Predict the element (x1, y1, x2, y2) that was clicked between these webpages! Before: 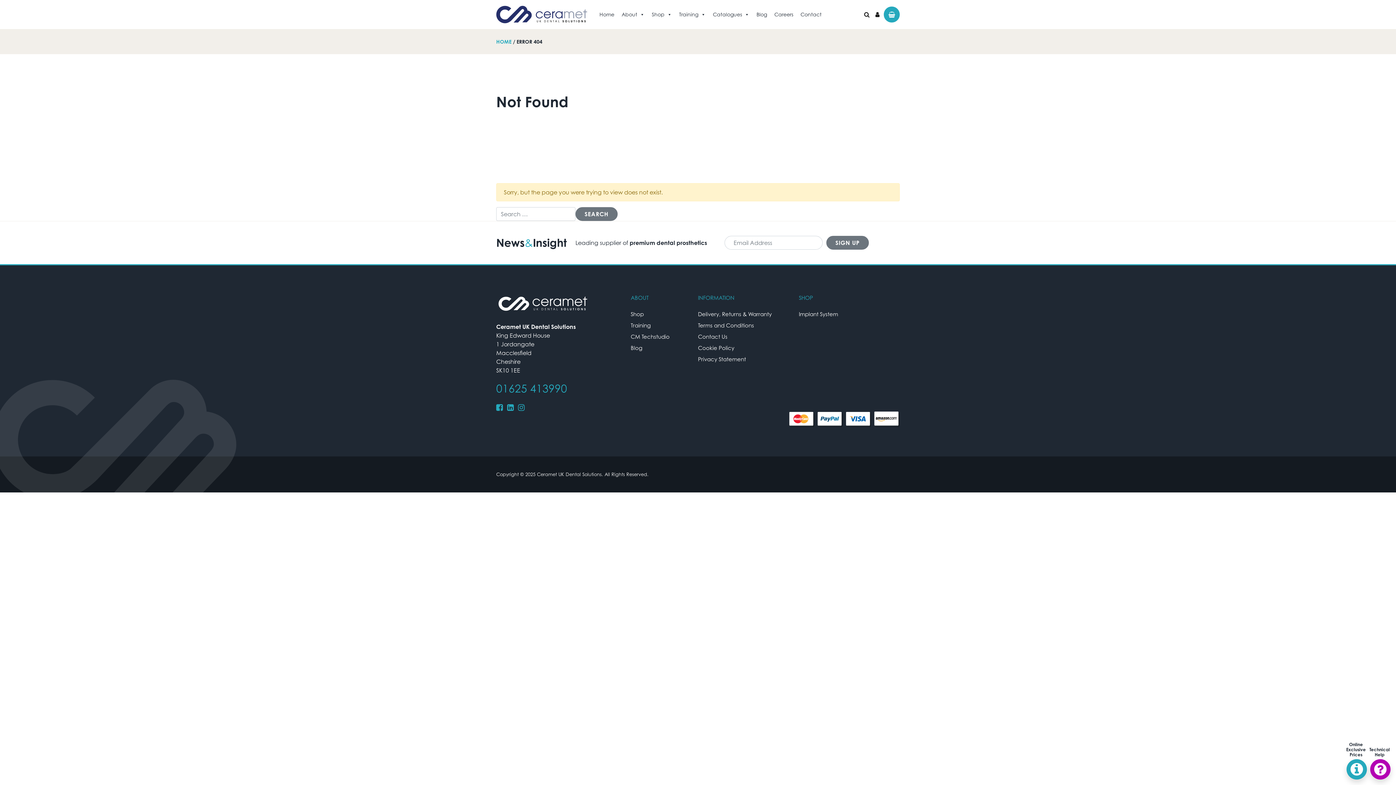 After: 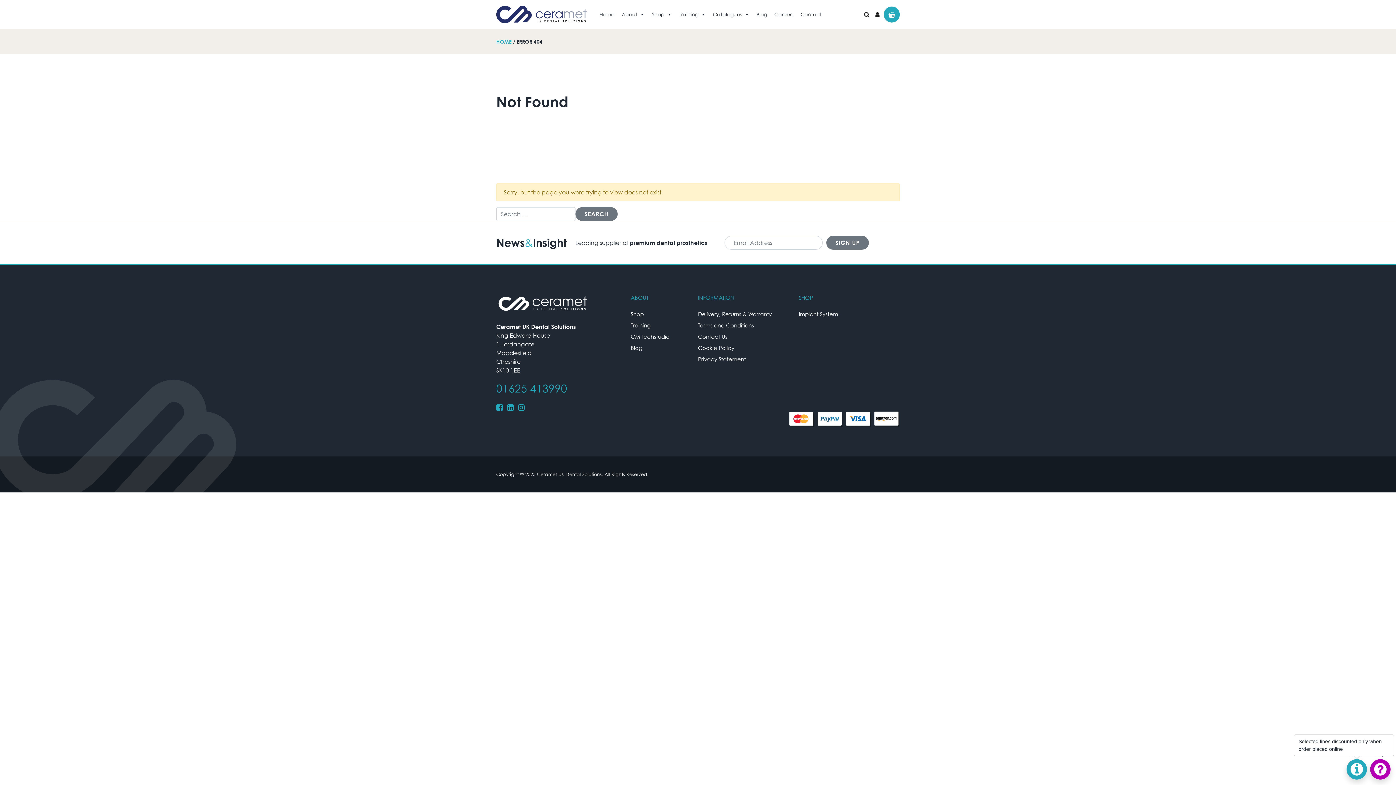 Action: bbox: (1346, 759, 1367, 780)